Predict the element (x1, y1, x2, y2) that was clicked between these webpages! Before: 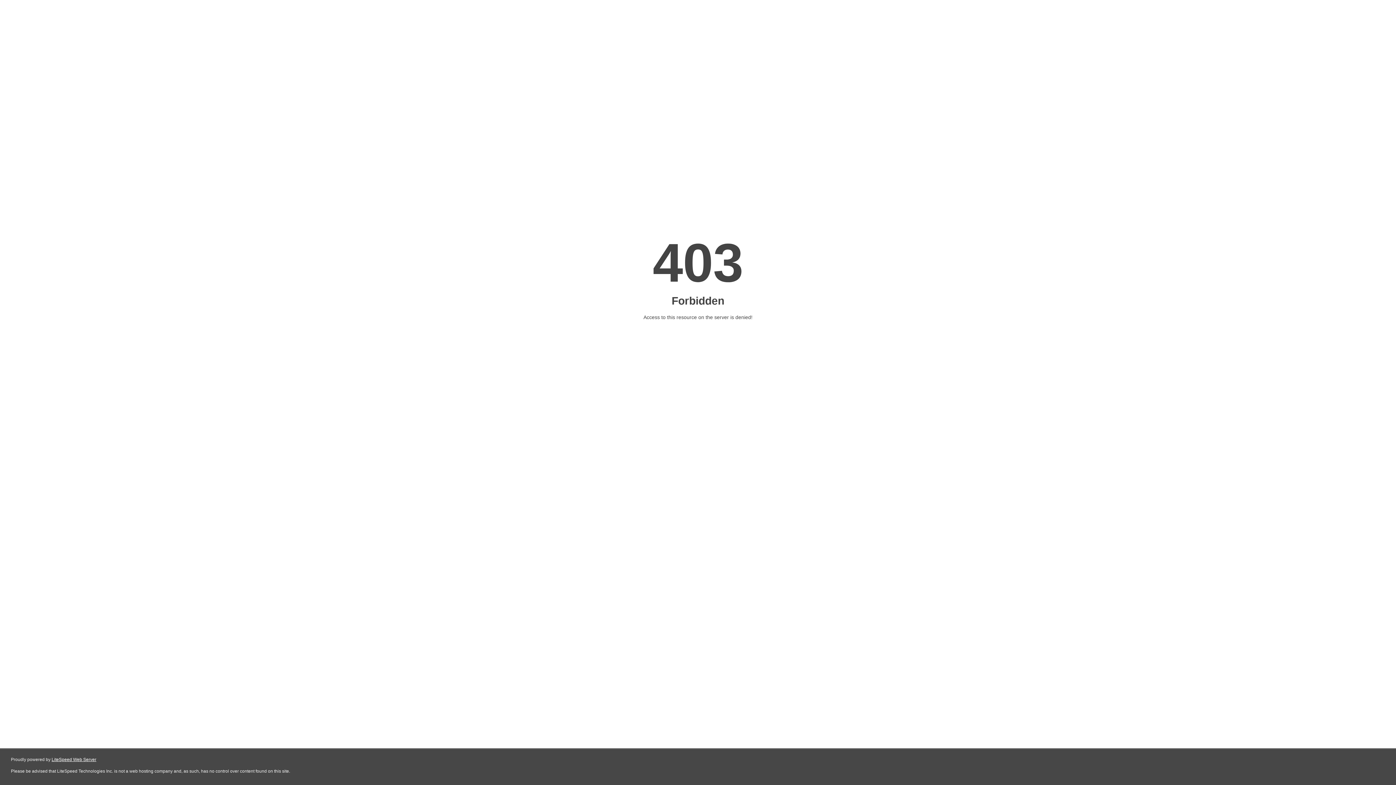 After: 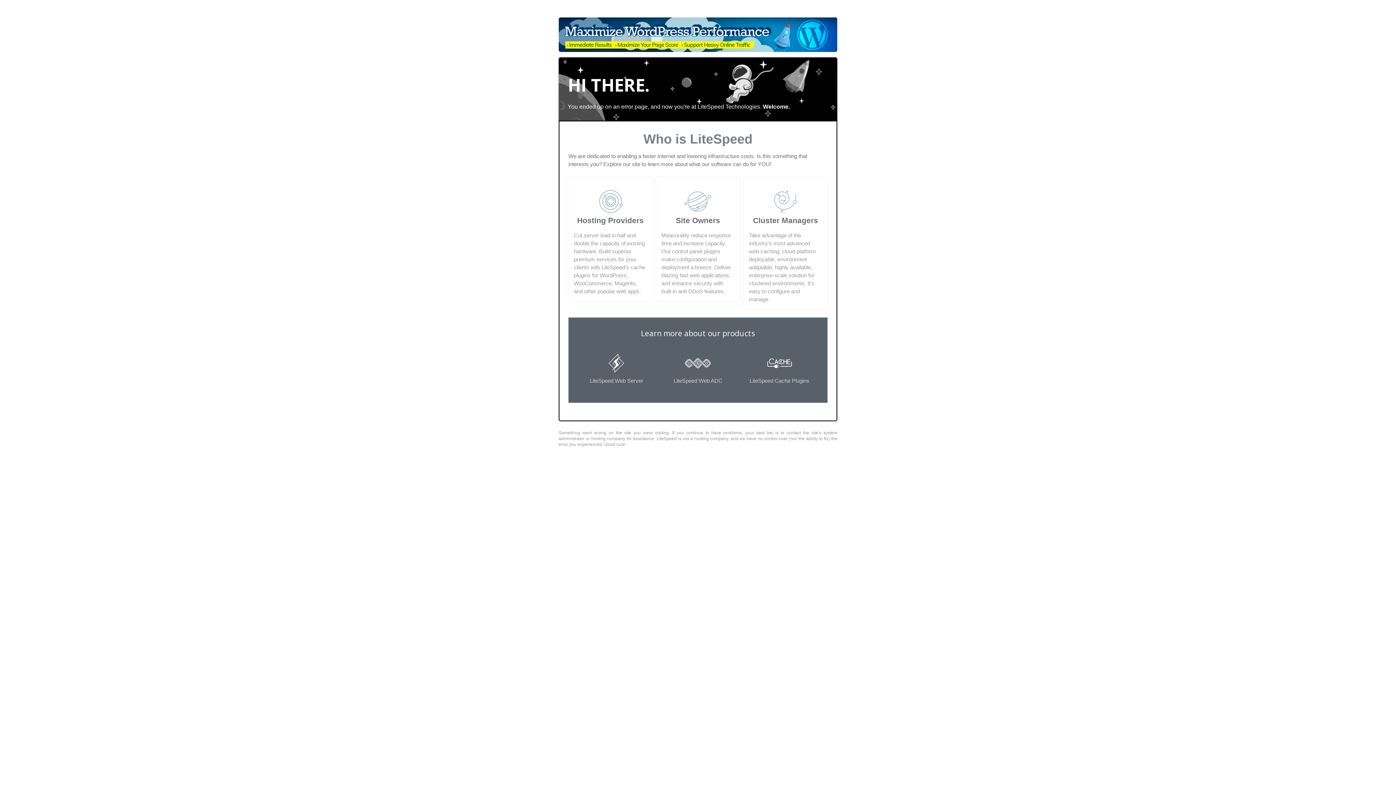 Action: bbox: (51, 757, 96, 762) label: LiteSpeed Web Server